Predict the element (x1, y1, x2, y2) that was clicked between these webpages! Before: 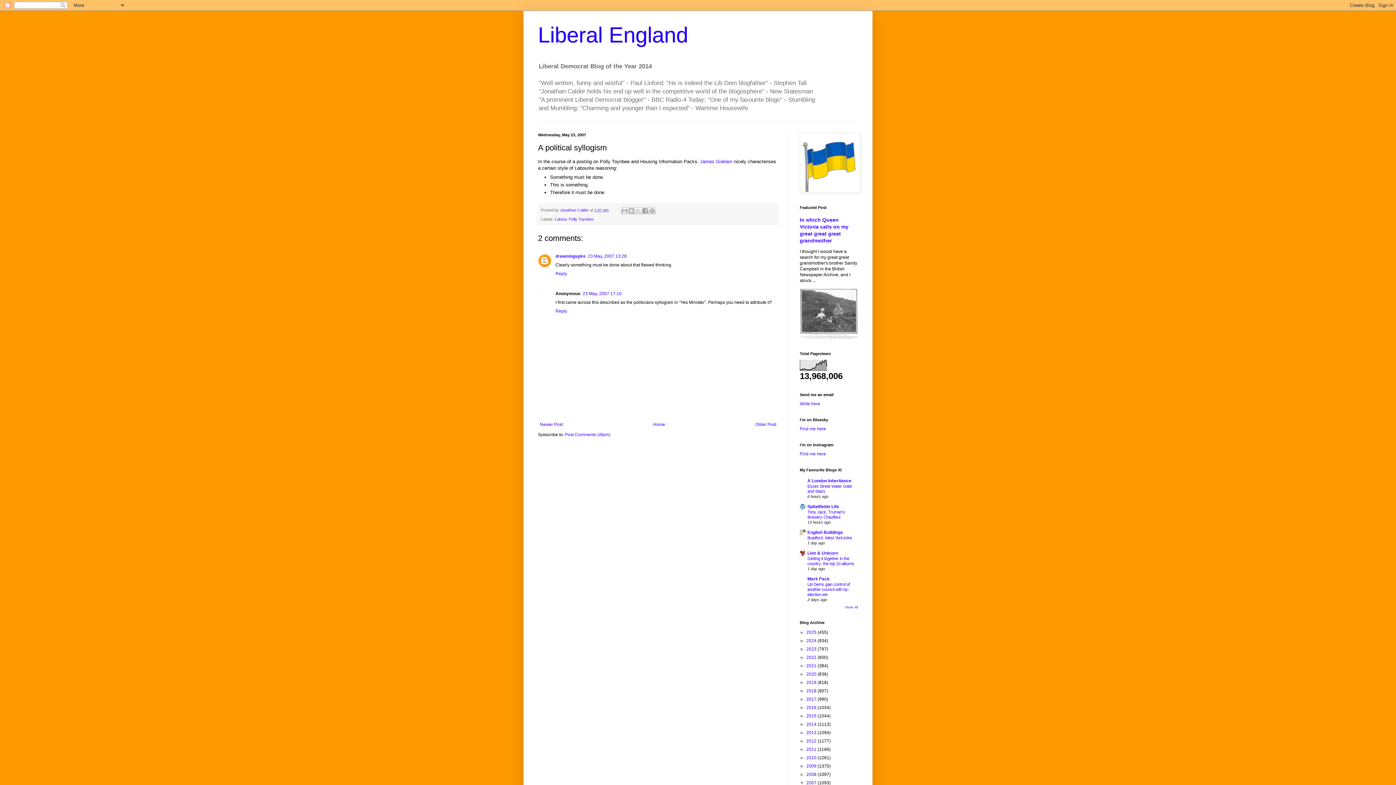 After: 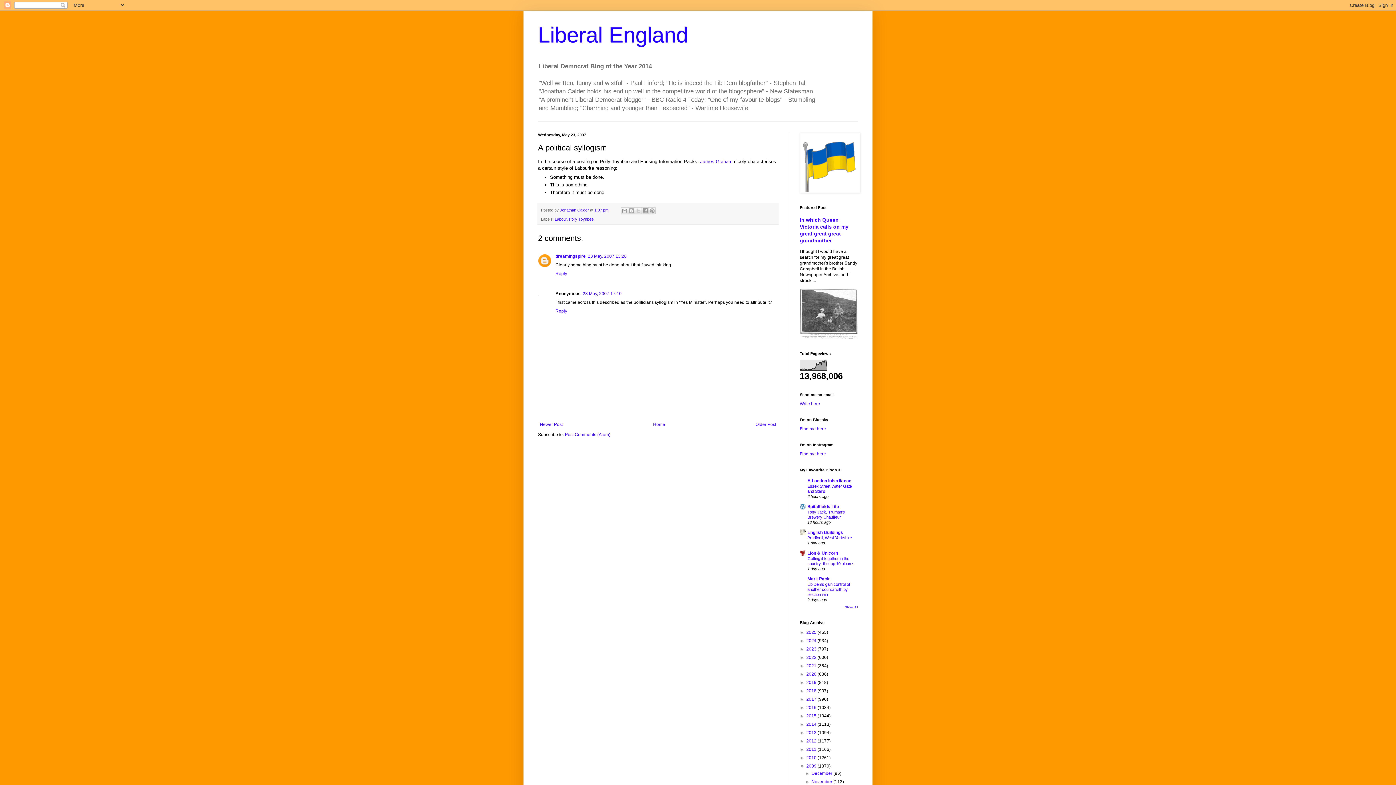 Action: label: ►   bbox: (800, 764, 806, 769)